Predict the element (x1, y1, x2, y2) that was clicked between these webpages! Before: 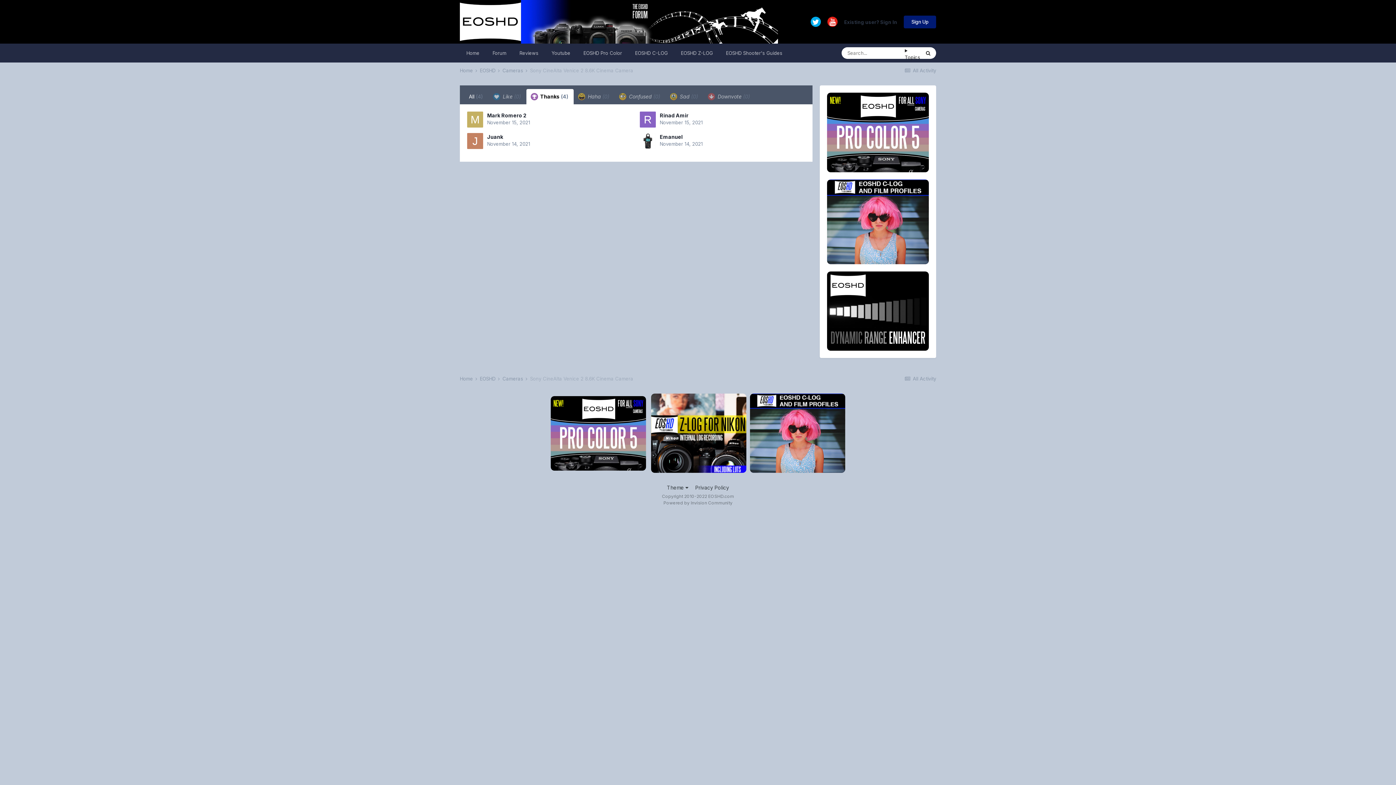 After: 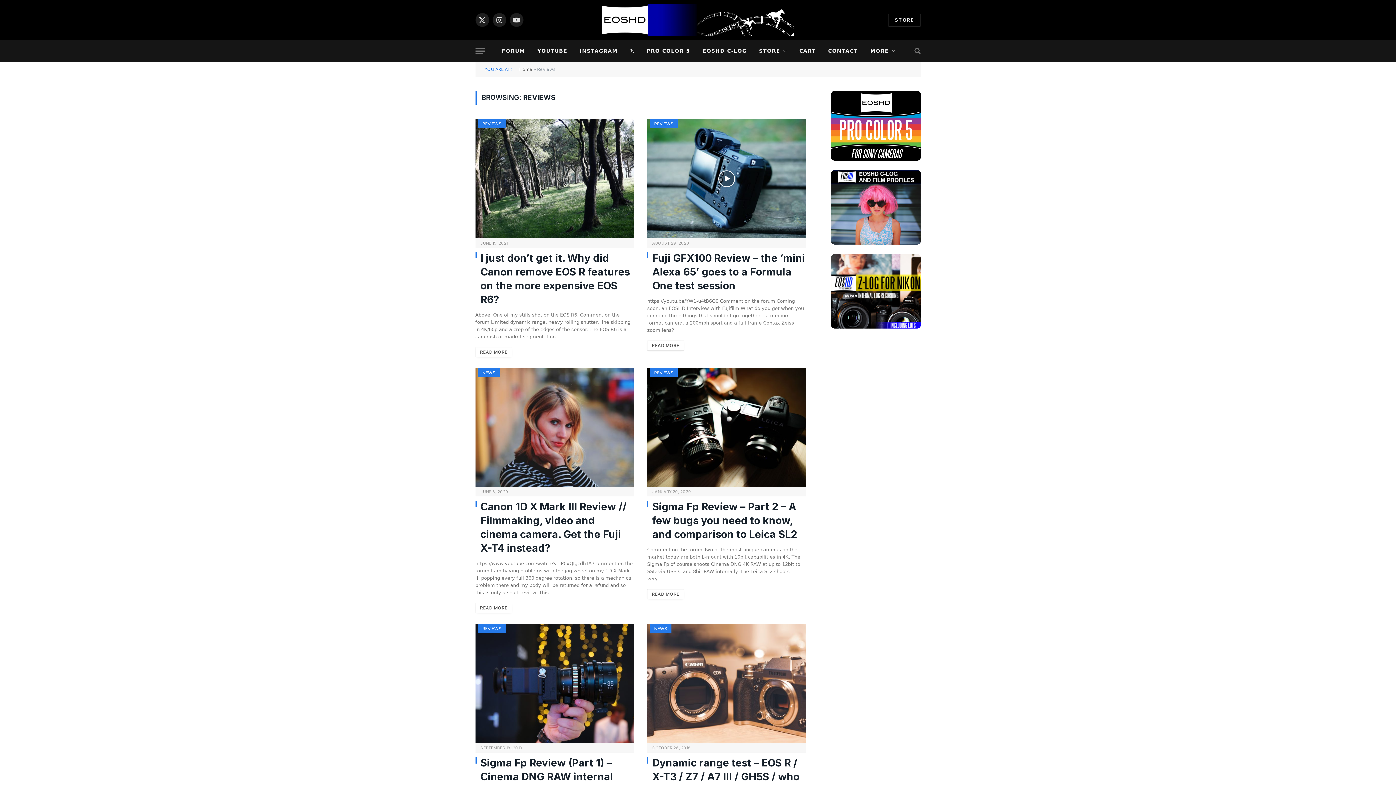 Action: label: Reviews bbox: (513, 43, 545, 62)